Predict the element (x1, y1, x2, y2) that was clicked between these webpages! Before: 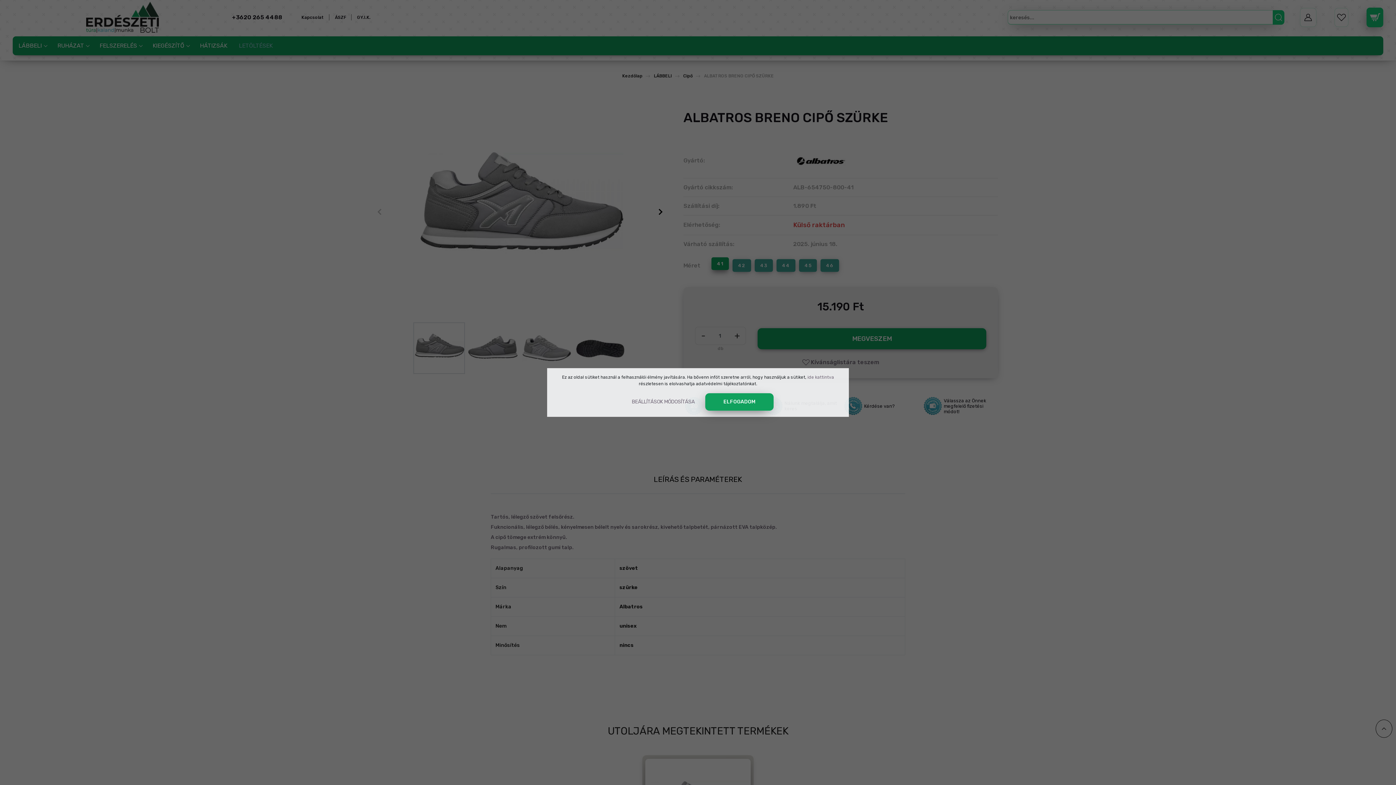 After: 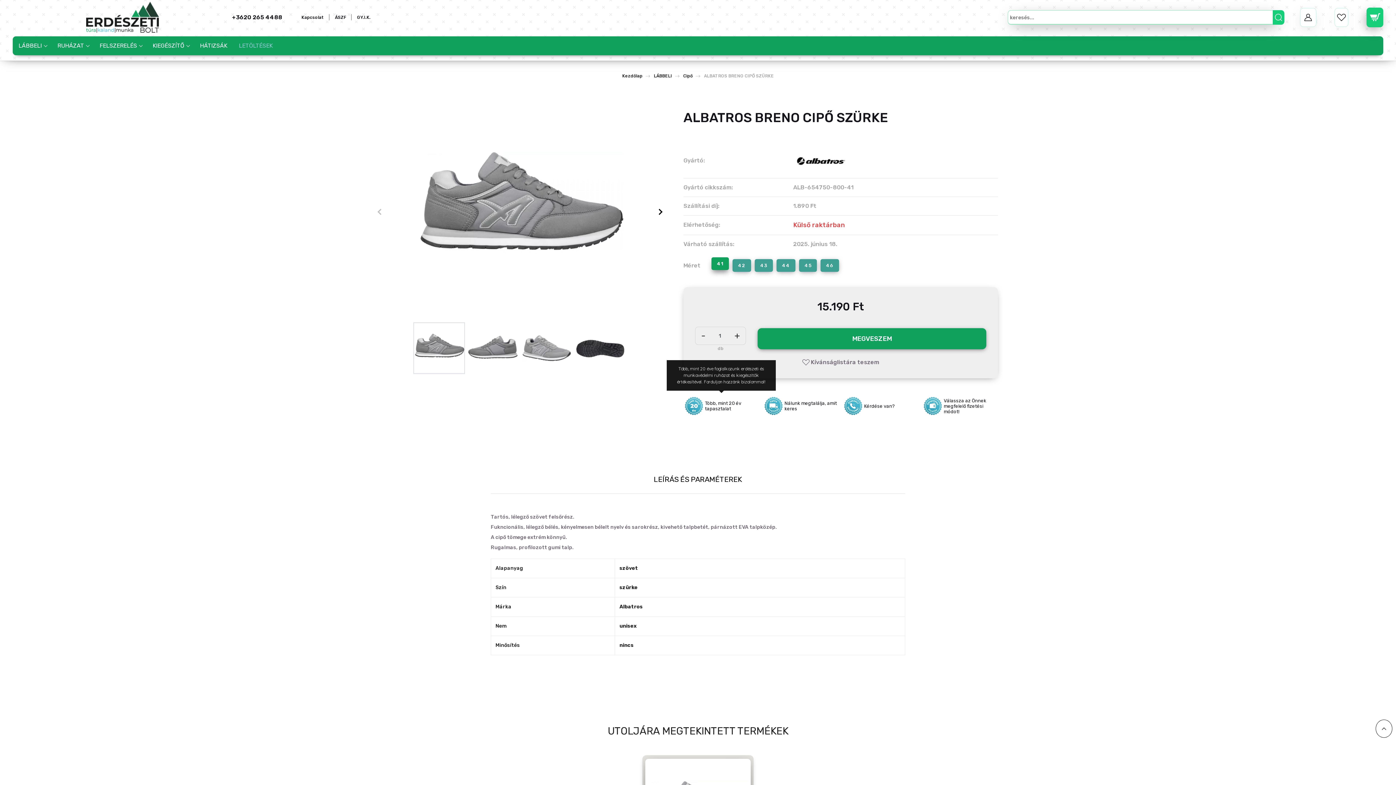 Action: label: ELFOGADOM bbox: (705, 393, 773, 410)